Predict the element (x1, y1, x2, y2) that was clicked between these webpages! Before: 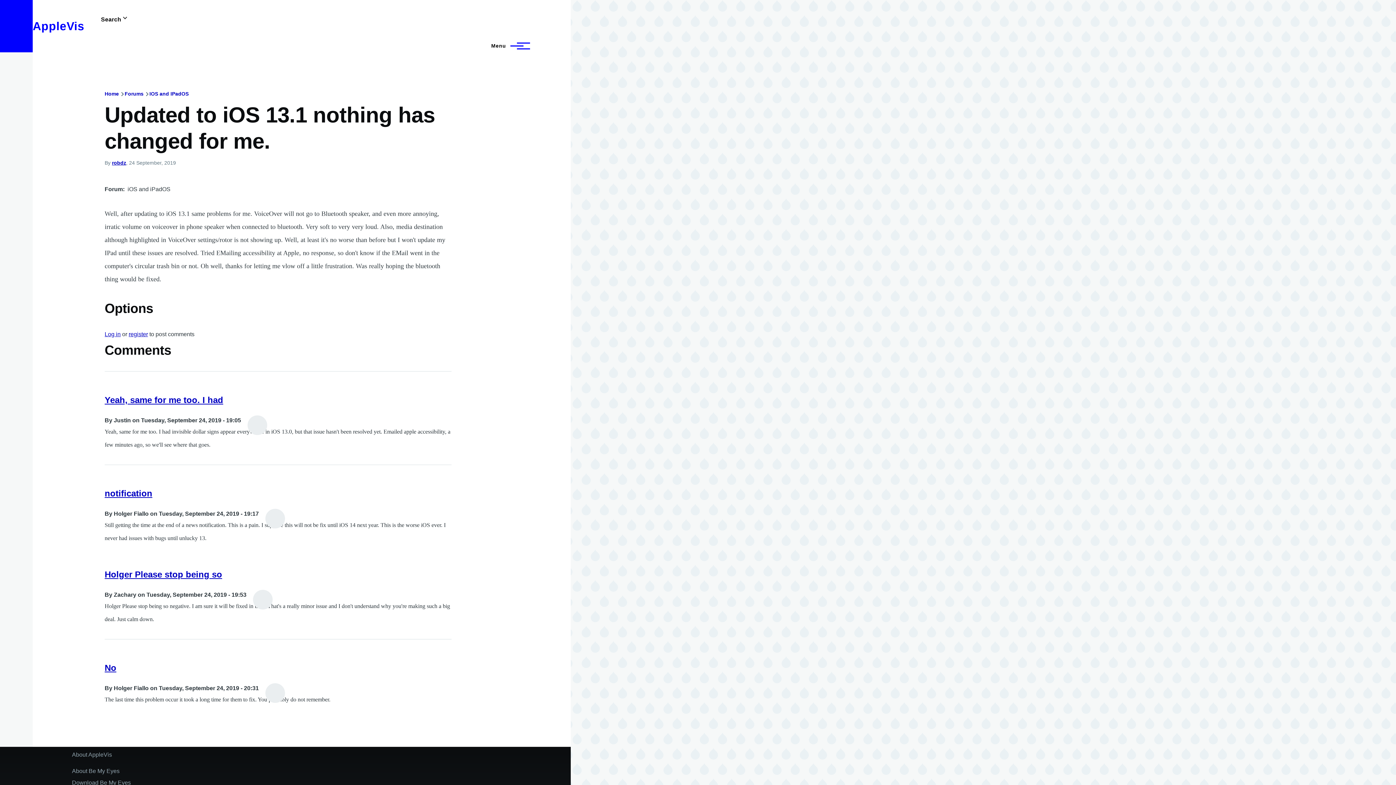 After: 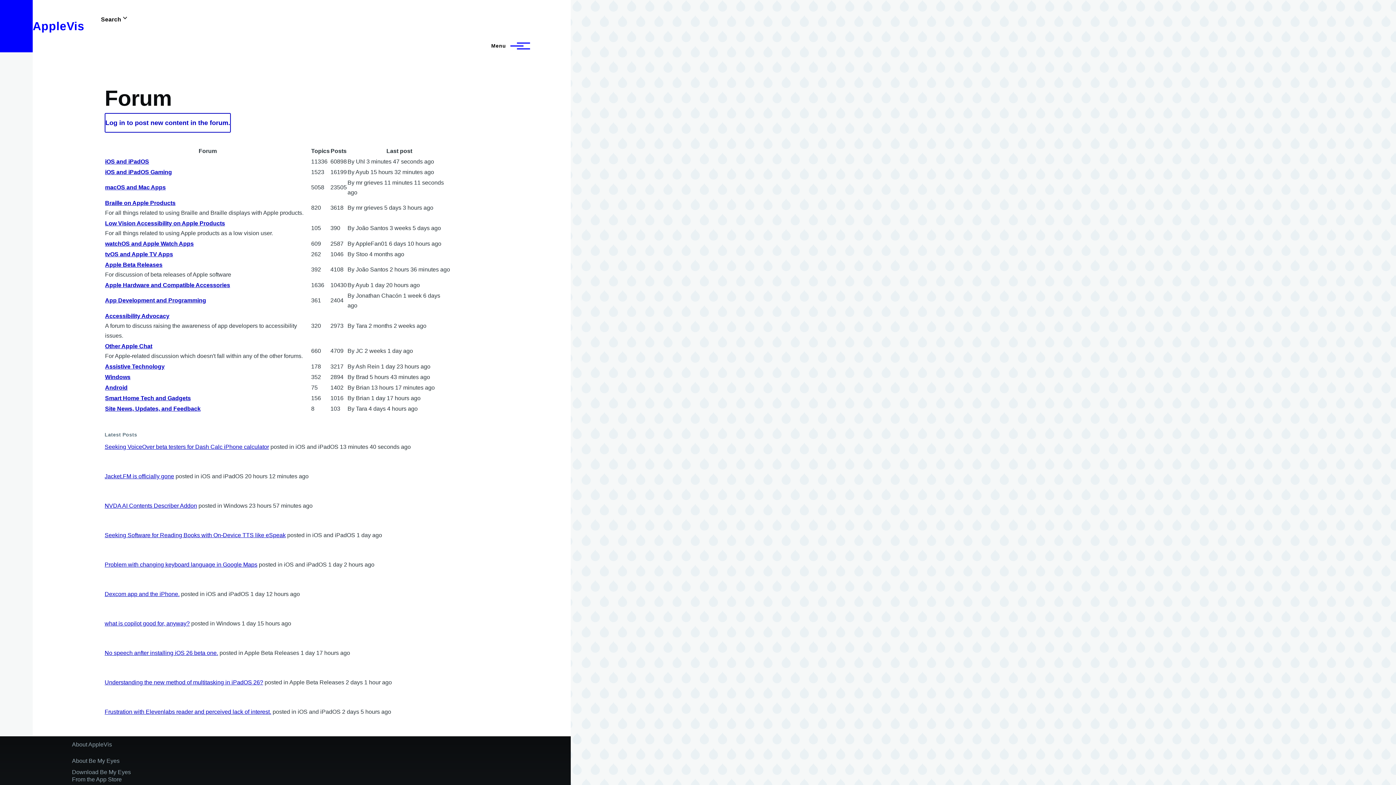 Action: bbox: (124, 90, 143, 96) label: Forums